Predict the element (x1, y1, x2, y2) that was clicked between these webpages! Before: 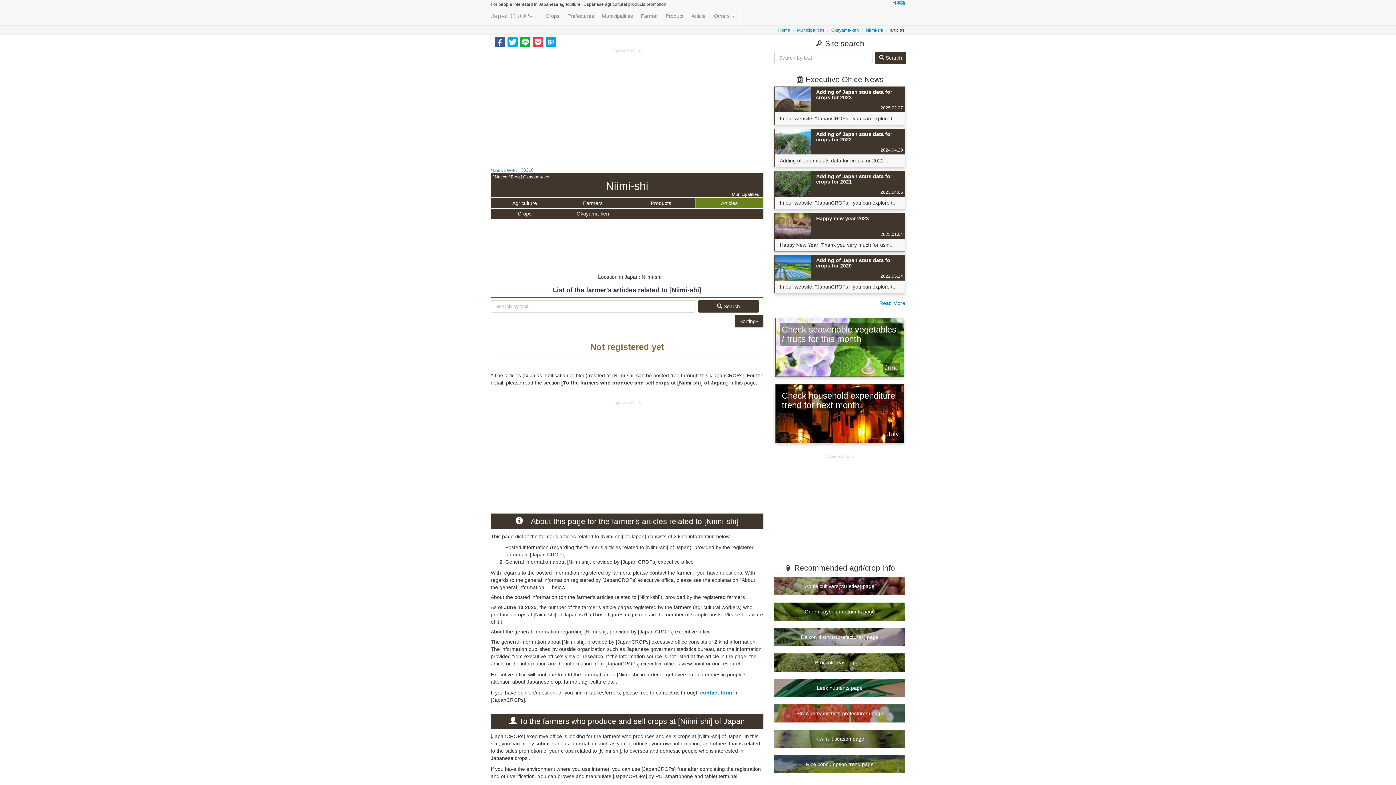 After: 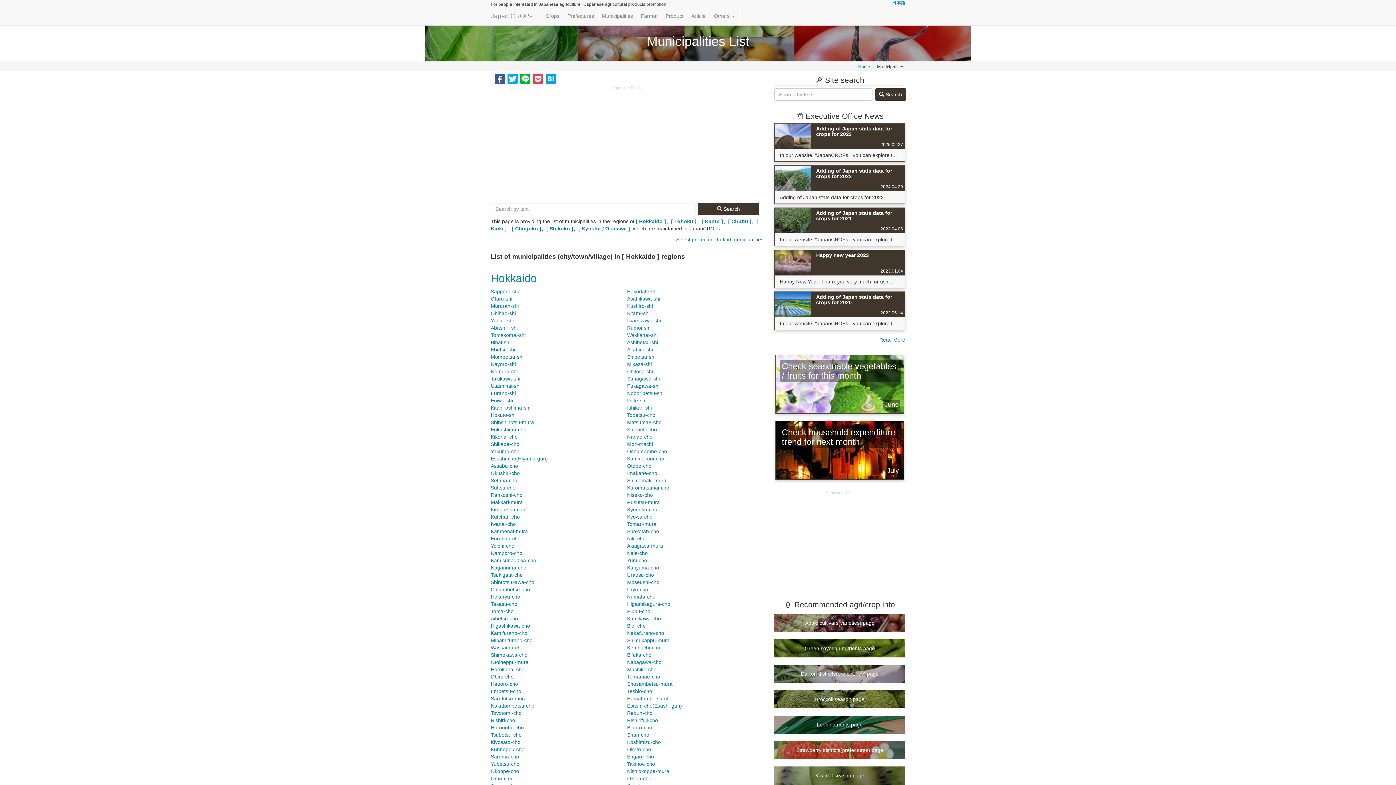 Action: bbox: (599, 6, 635, 25) label: Municipalities